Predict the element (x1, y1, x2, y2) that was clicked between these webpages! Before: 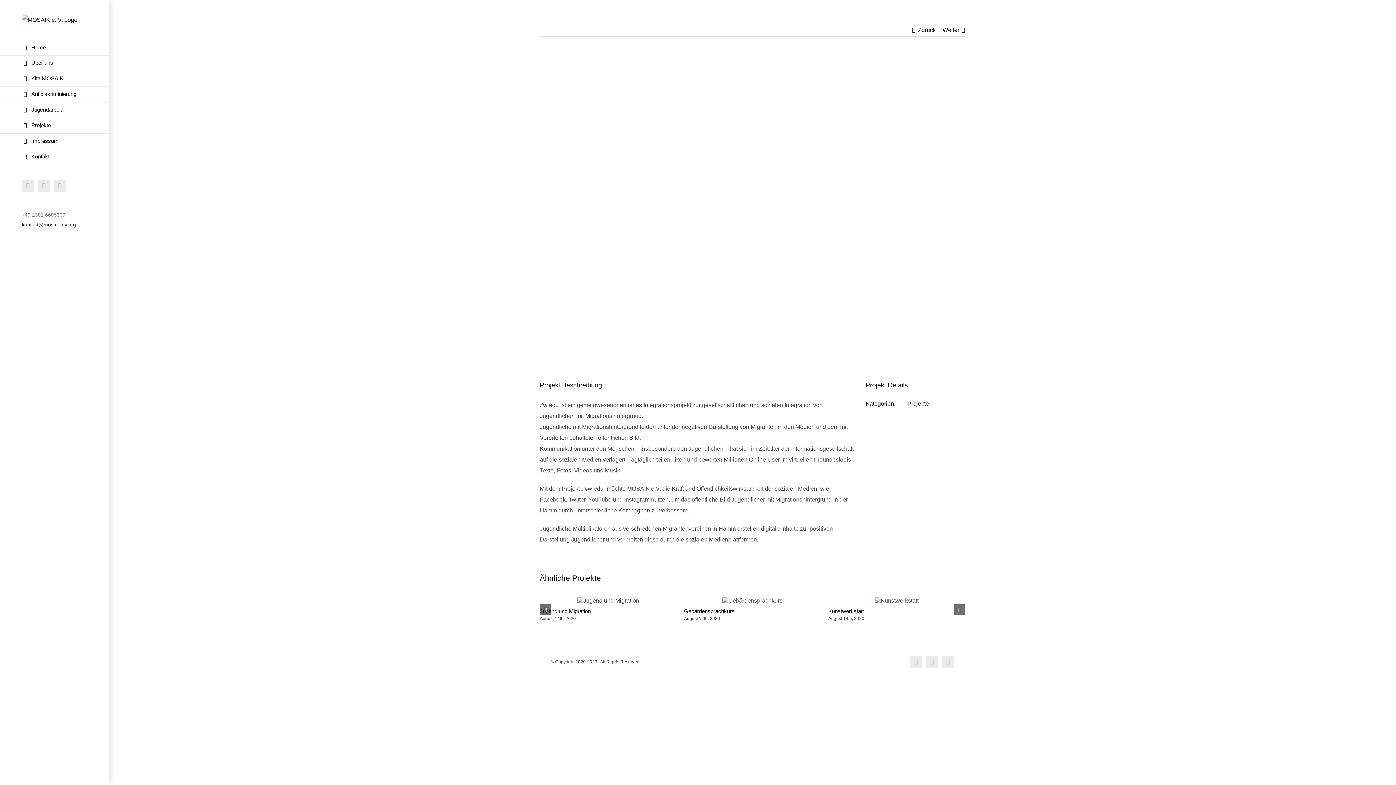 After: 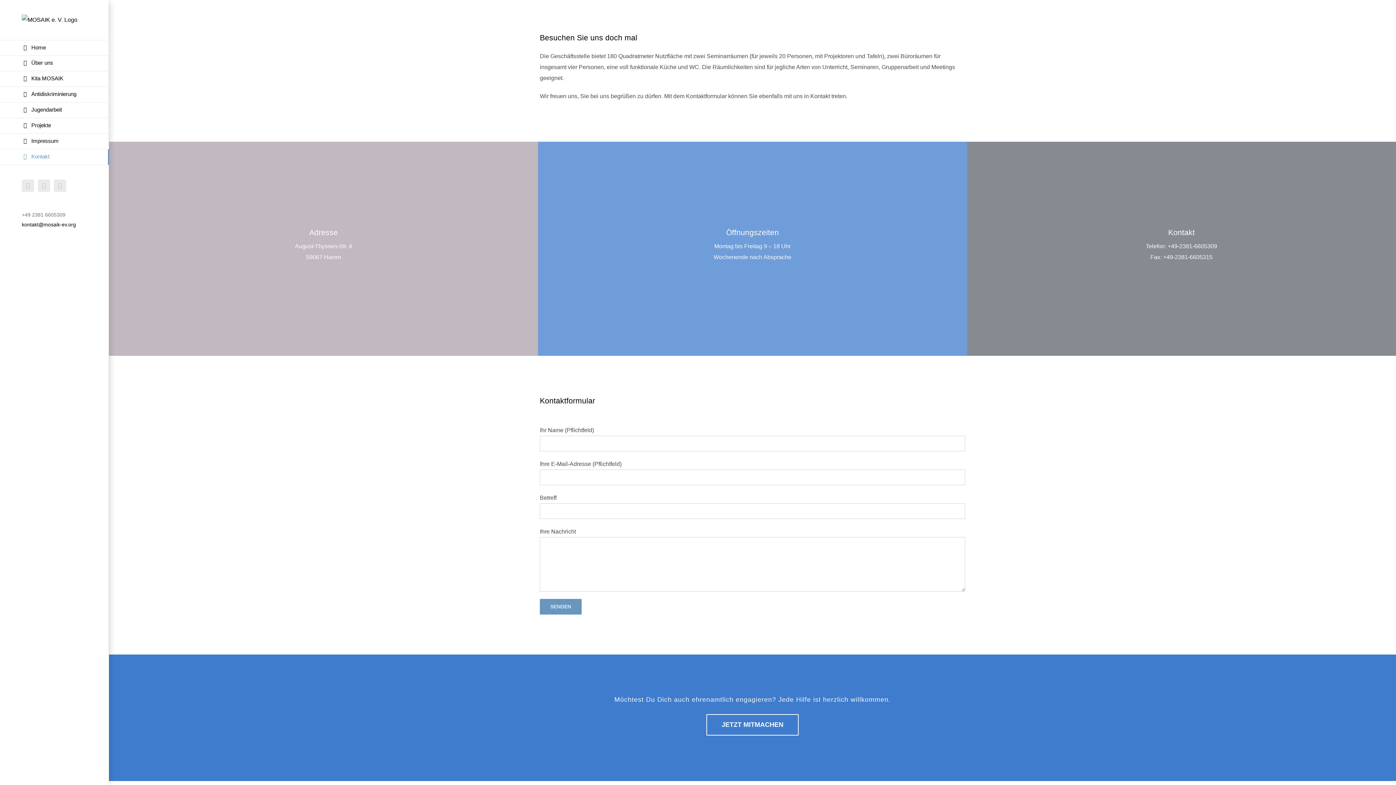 Action: label: Kontakt bbox: (0, 149, 109, 165)